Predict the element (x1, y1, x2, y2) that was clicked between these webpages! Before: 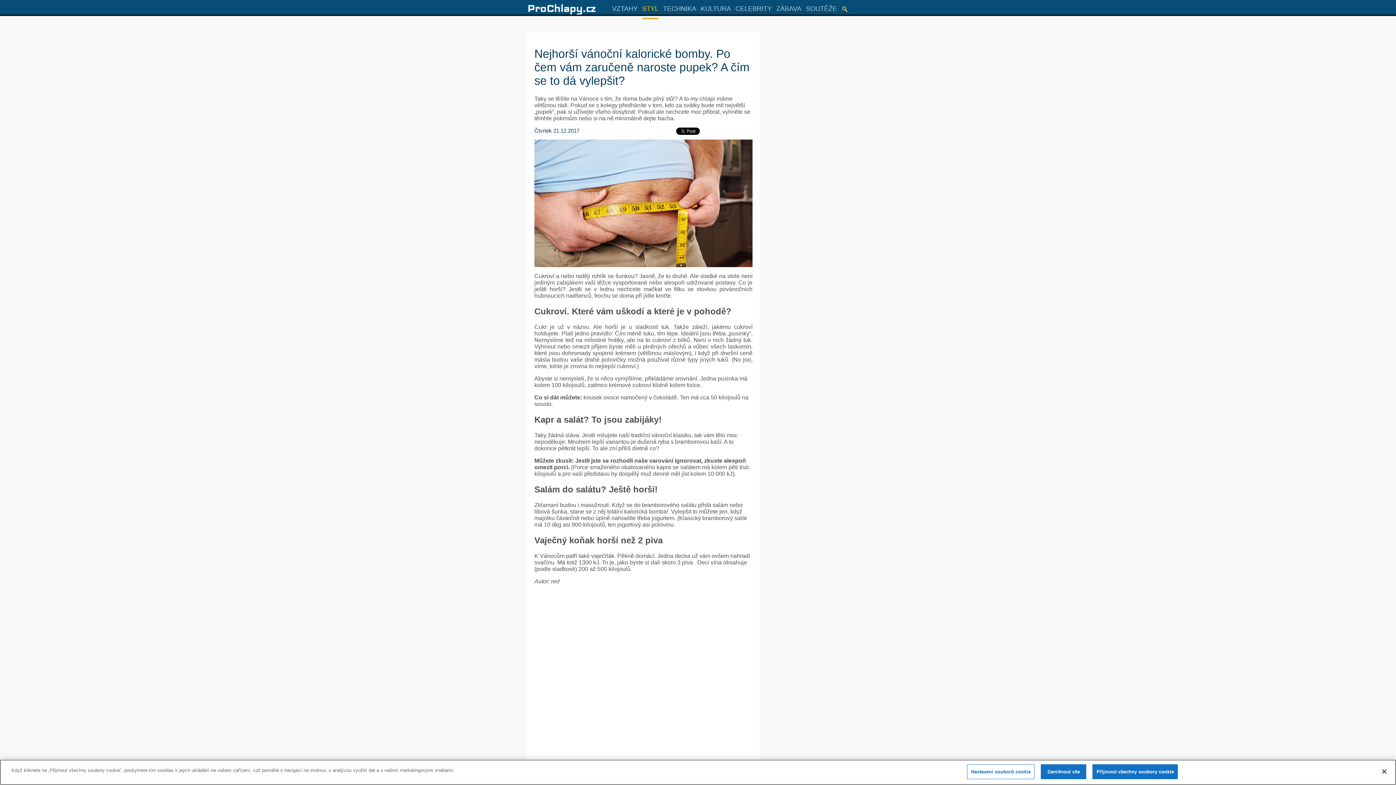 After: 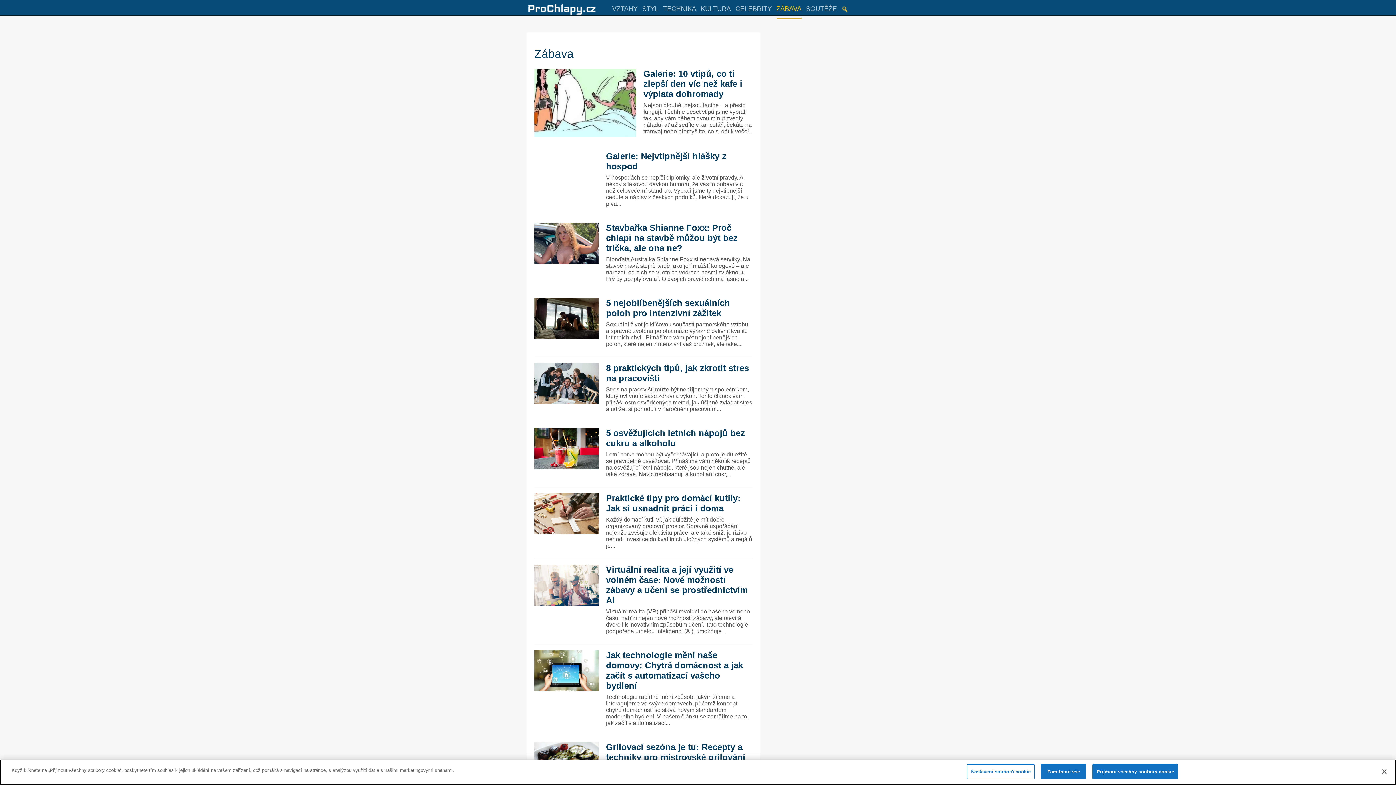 Action: label: ZÁBAVA bbox: (776, 0, 801, 17)